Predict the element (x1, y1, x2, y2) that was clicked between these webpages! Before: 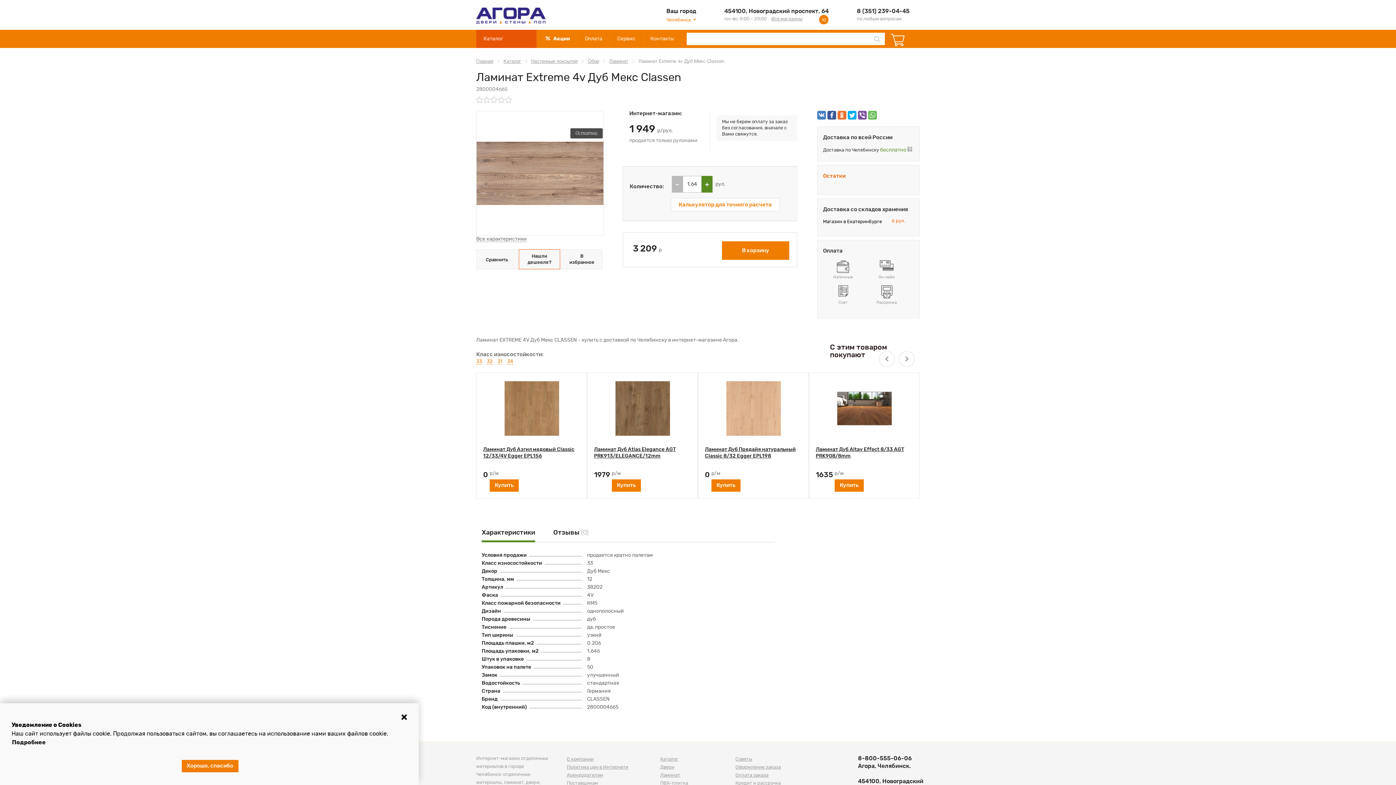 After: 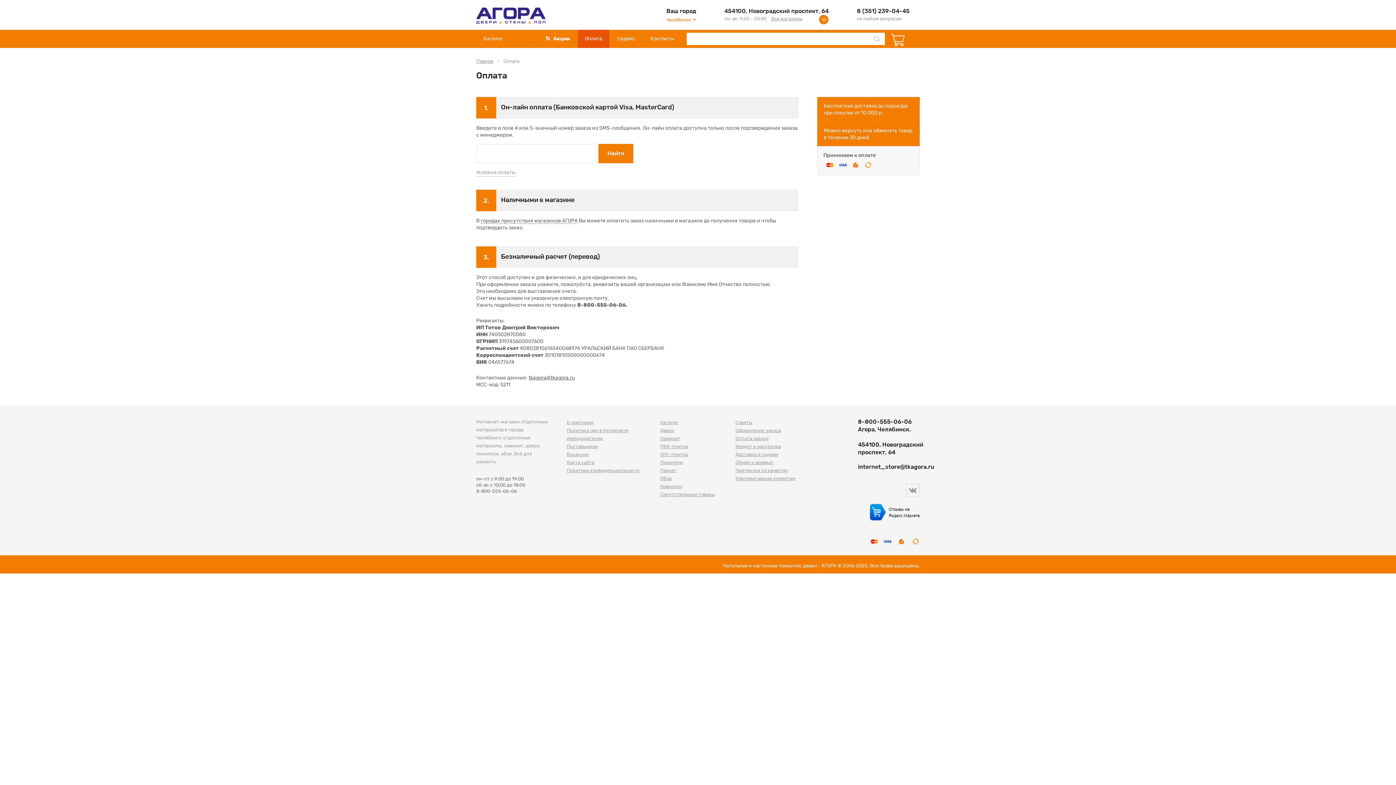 Action: label: Оплата заказа bbox: (735, 773, 768, 778)